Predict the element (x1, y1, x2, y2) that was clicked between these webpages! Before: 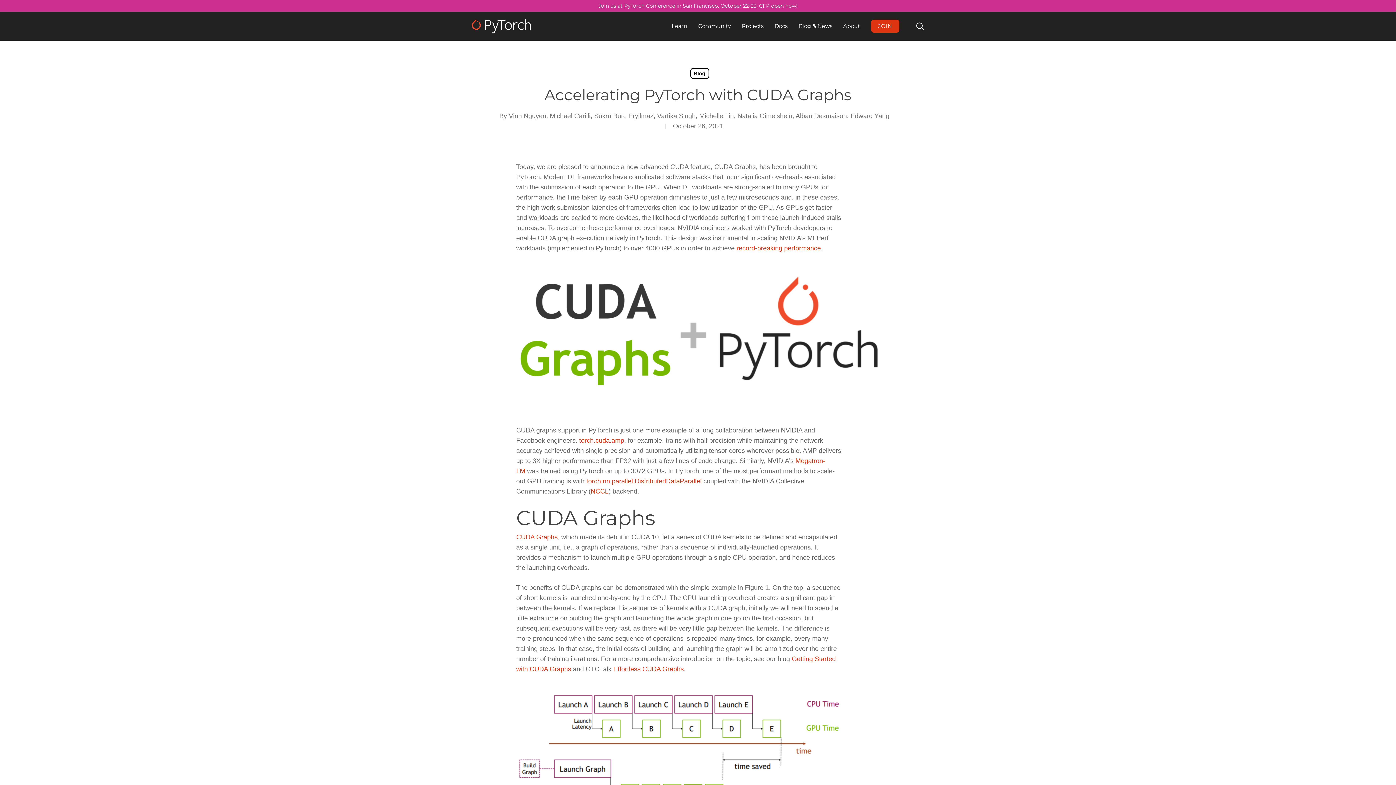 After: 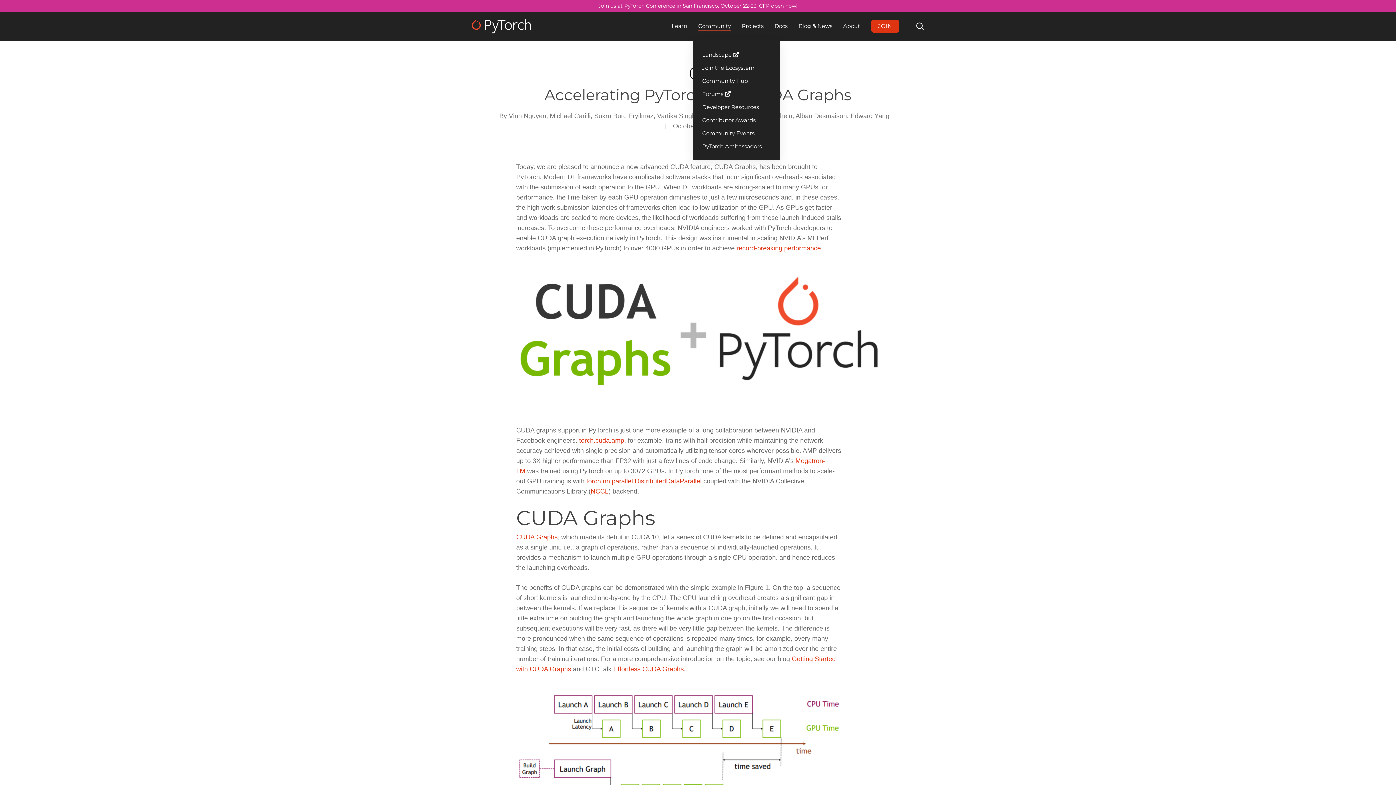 Action: bbox: (698, 22, 731, 29) label: Community